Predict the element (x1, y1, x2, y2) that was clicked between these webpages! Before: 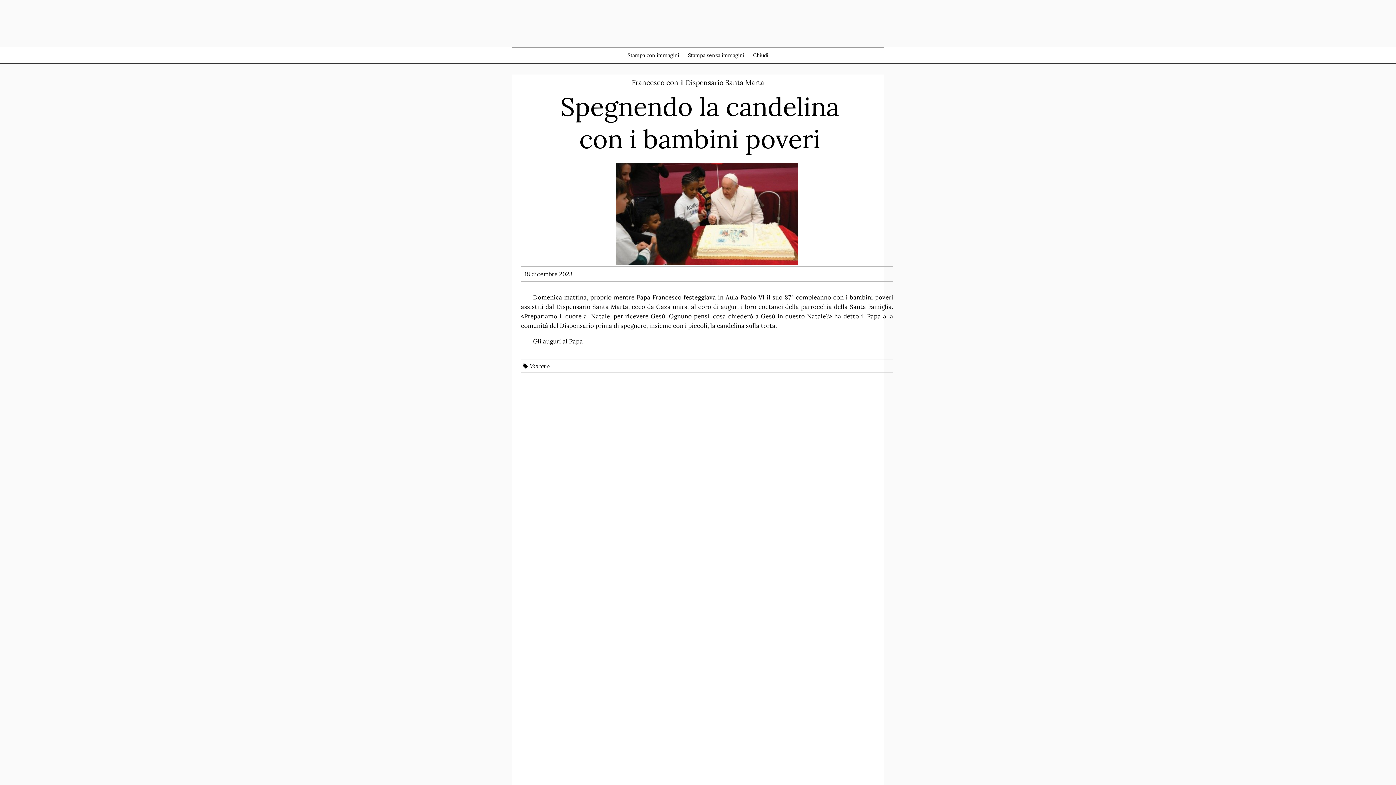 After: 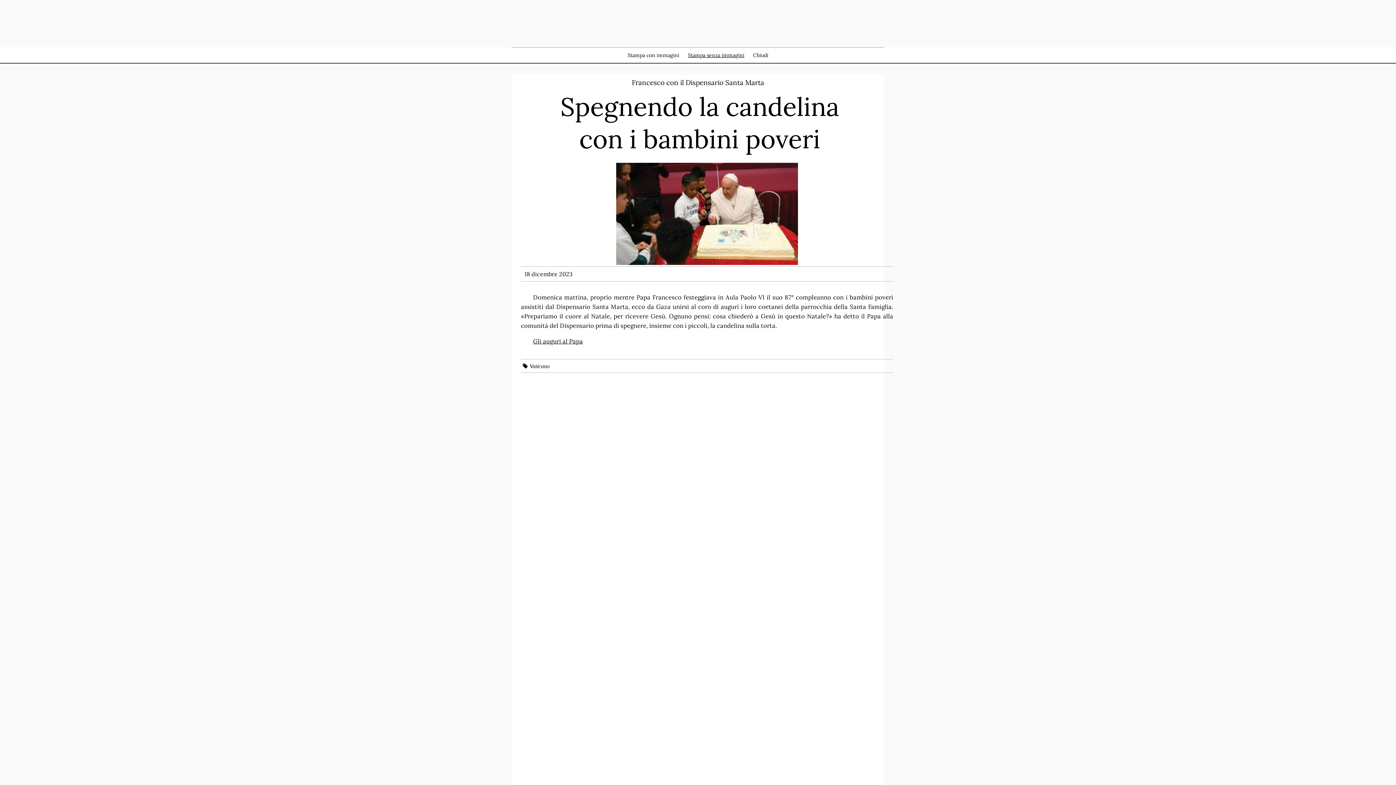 Action: label: Stampa senza immagini bbox: (688, 52, 744, 58)